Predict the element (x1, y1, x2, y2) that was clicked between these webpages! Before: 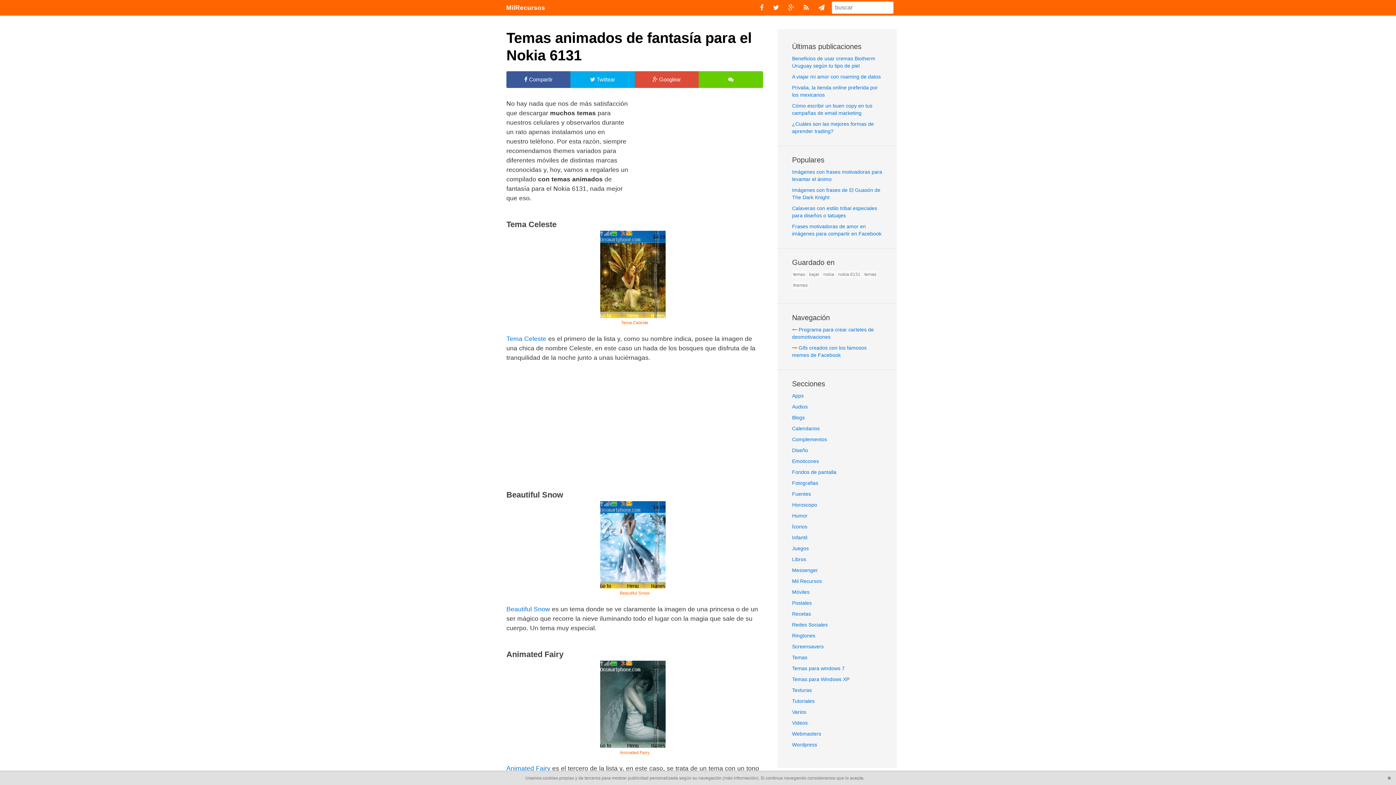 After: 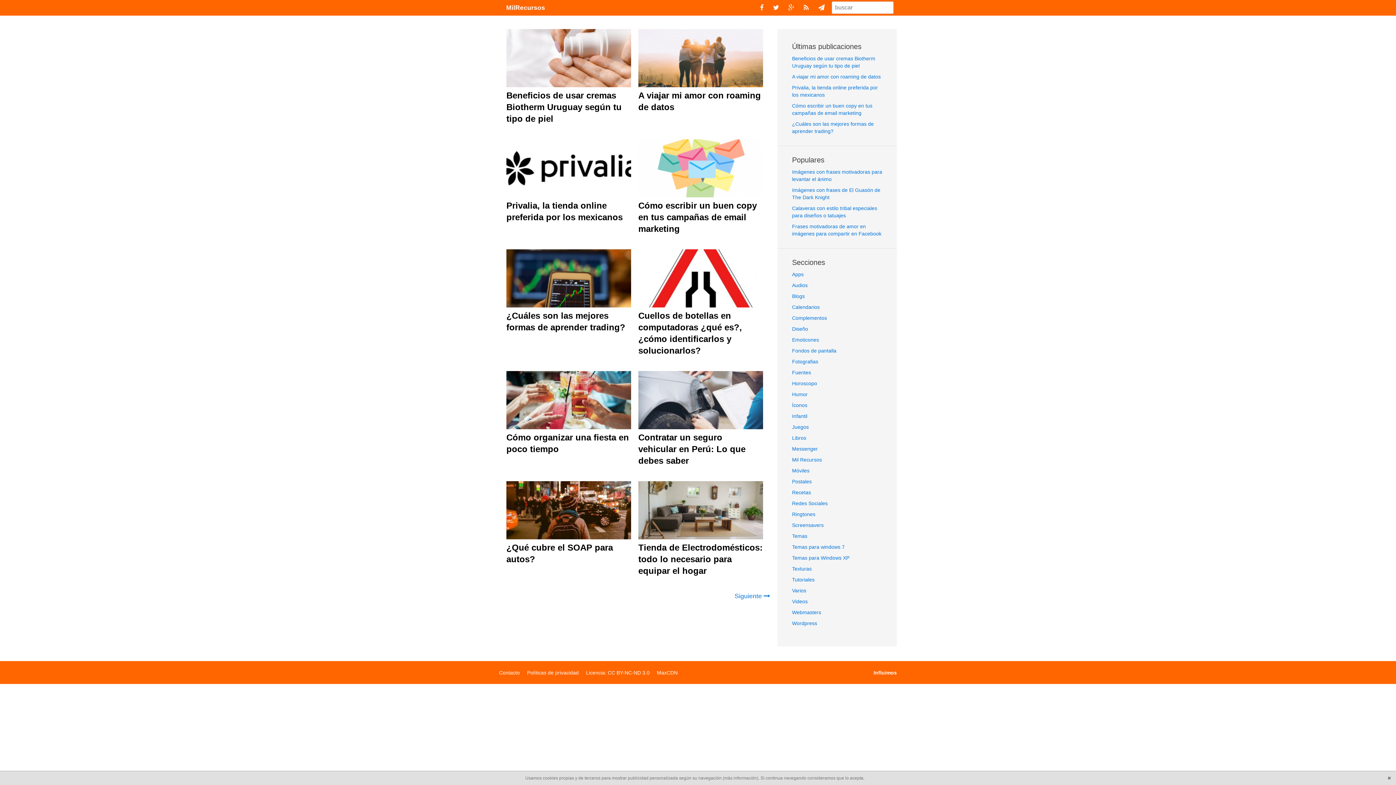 Action: bbox: (502, 0, 549, 15) label: MilRecursos